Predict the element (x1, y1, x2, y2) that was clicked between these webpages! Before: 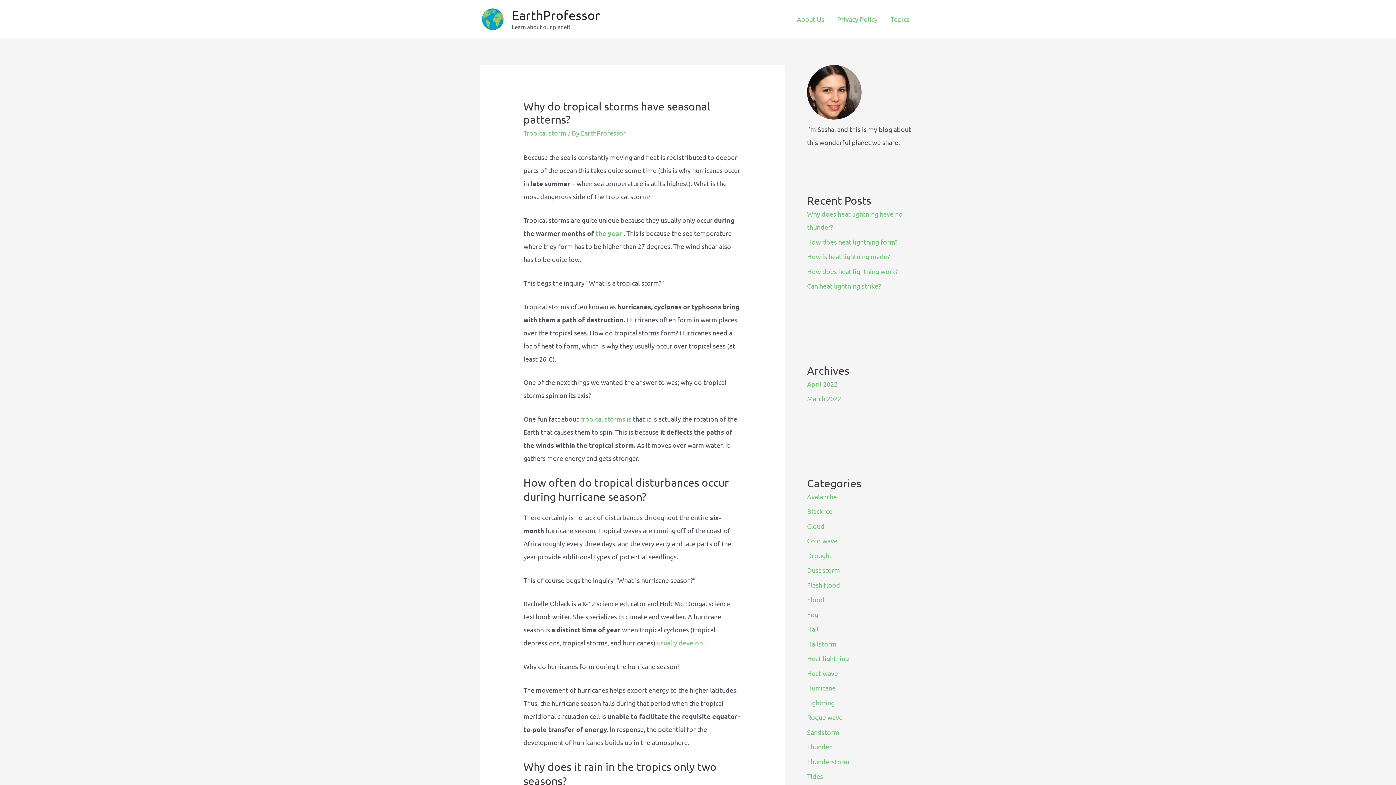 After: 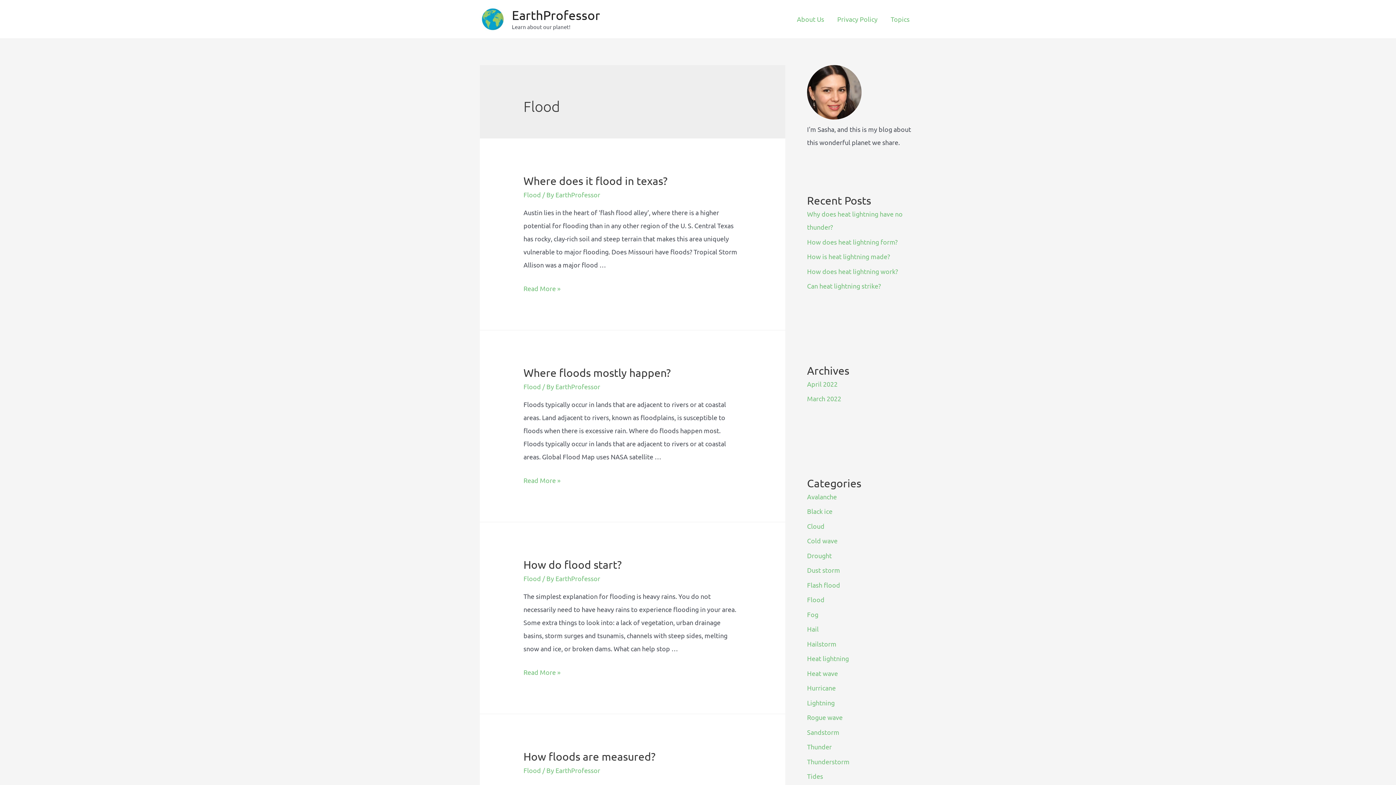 Action: bbox: (807, 596, 824, 603) label: Flood